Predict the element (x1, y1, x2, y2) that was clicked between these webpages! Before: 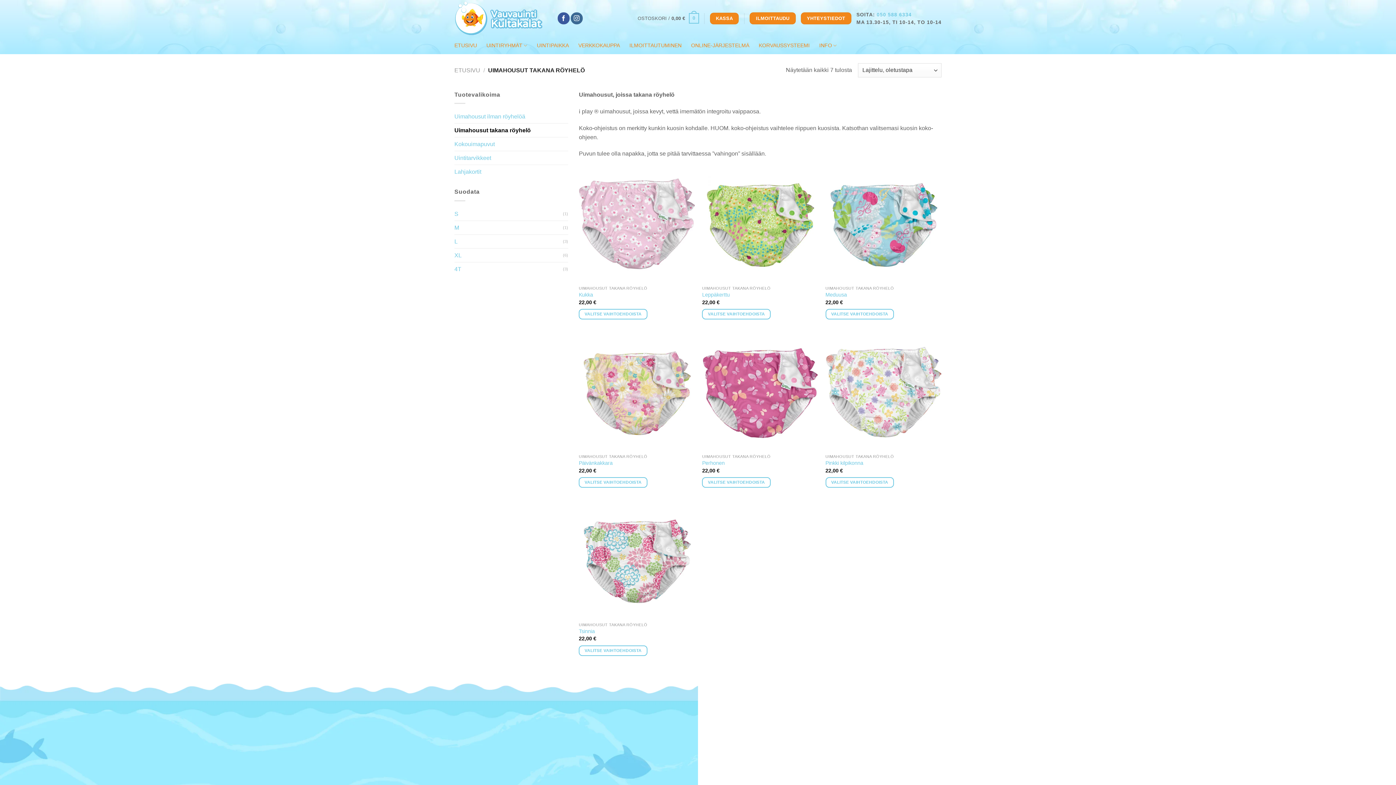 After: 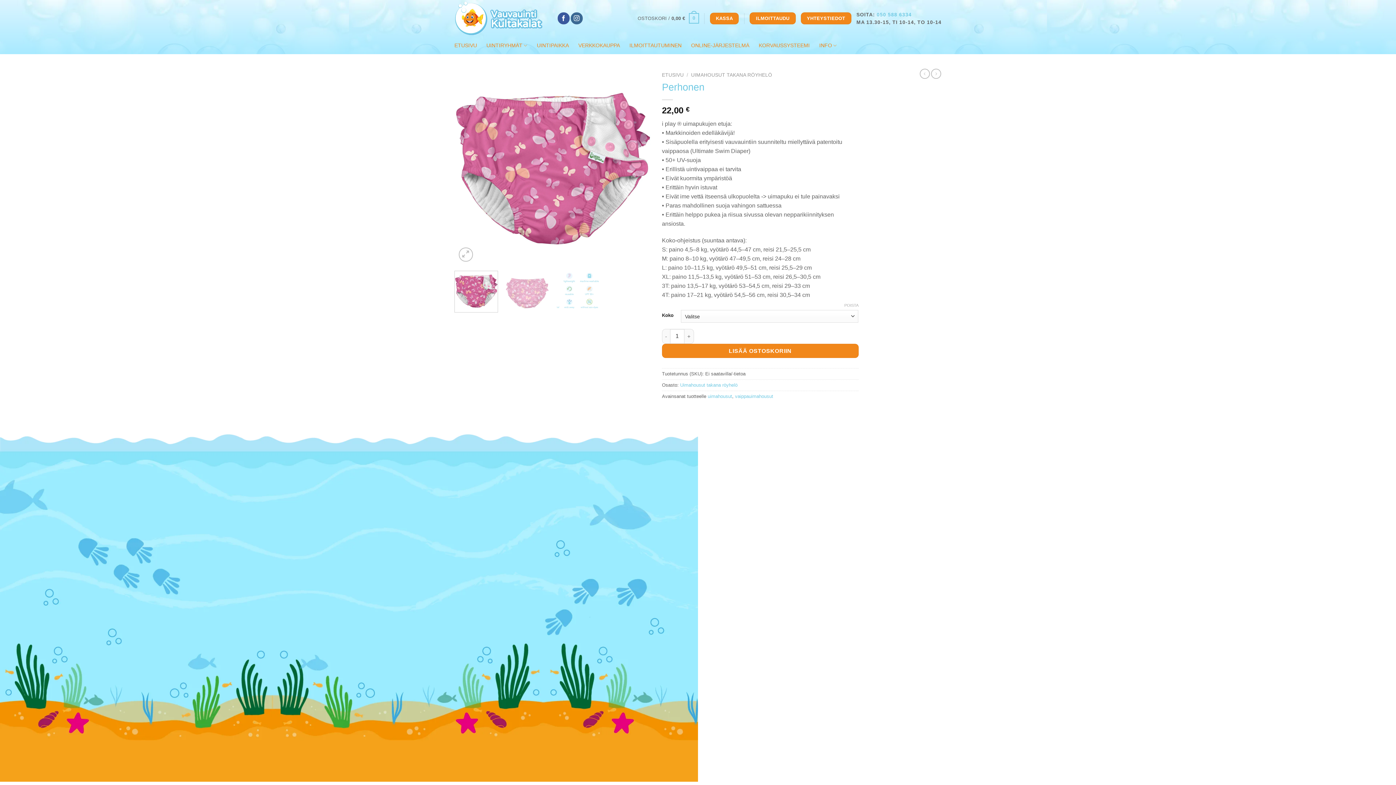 Action: bbox: (702, 460, 724, 466) label: Perhonen